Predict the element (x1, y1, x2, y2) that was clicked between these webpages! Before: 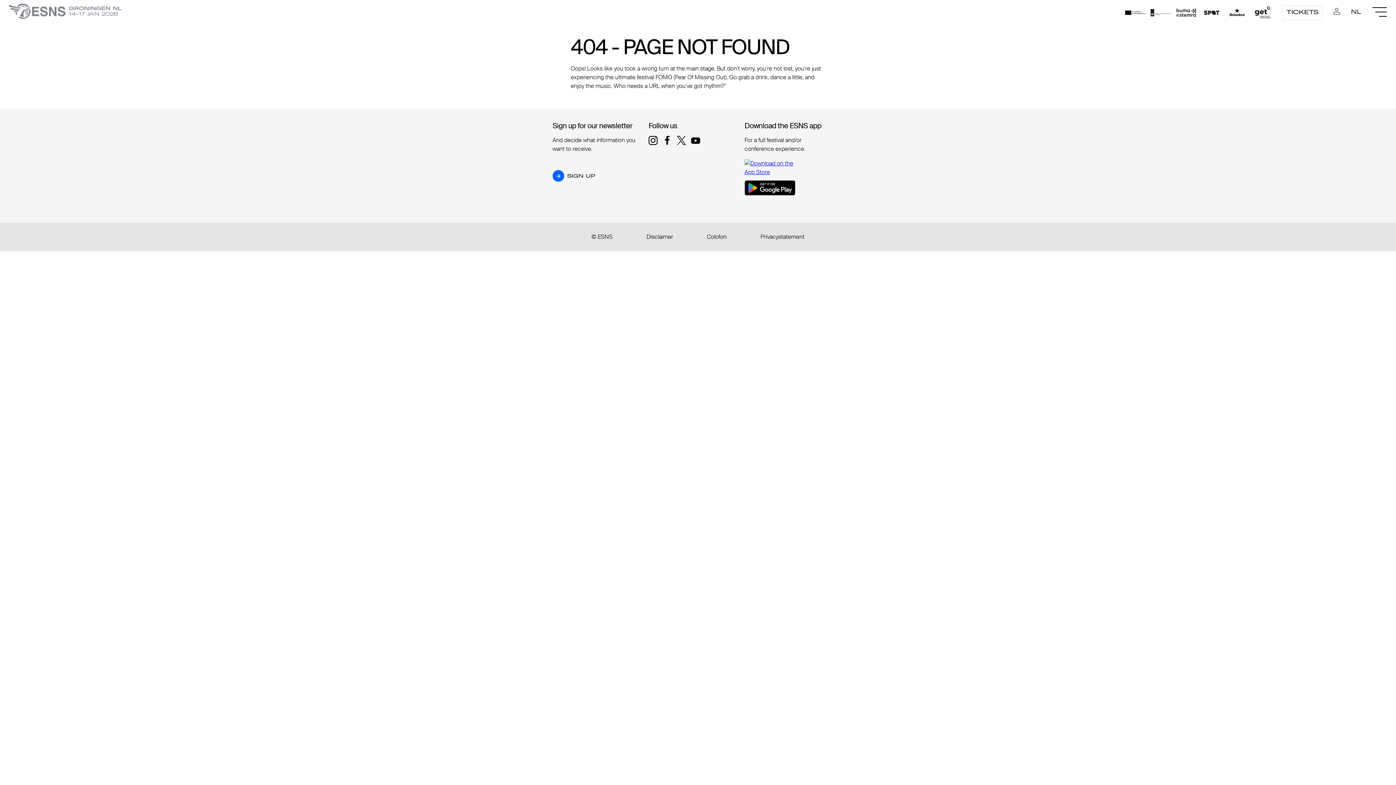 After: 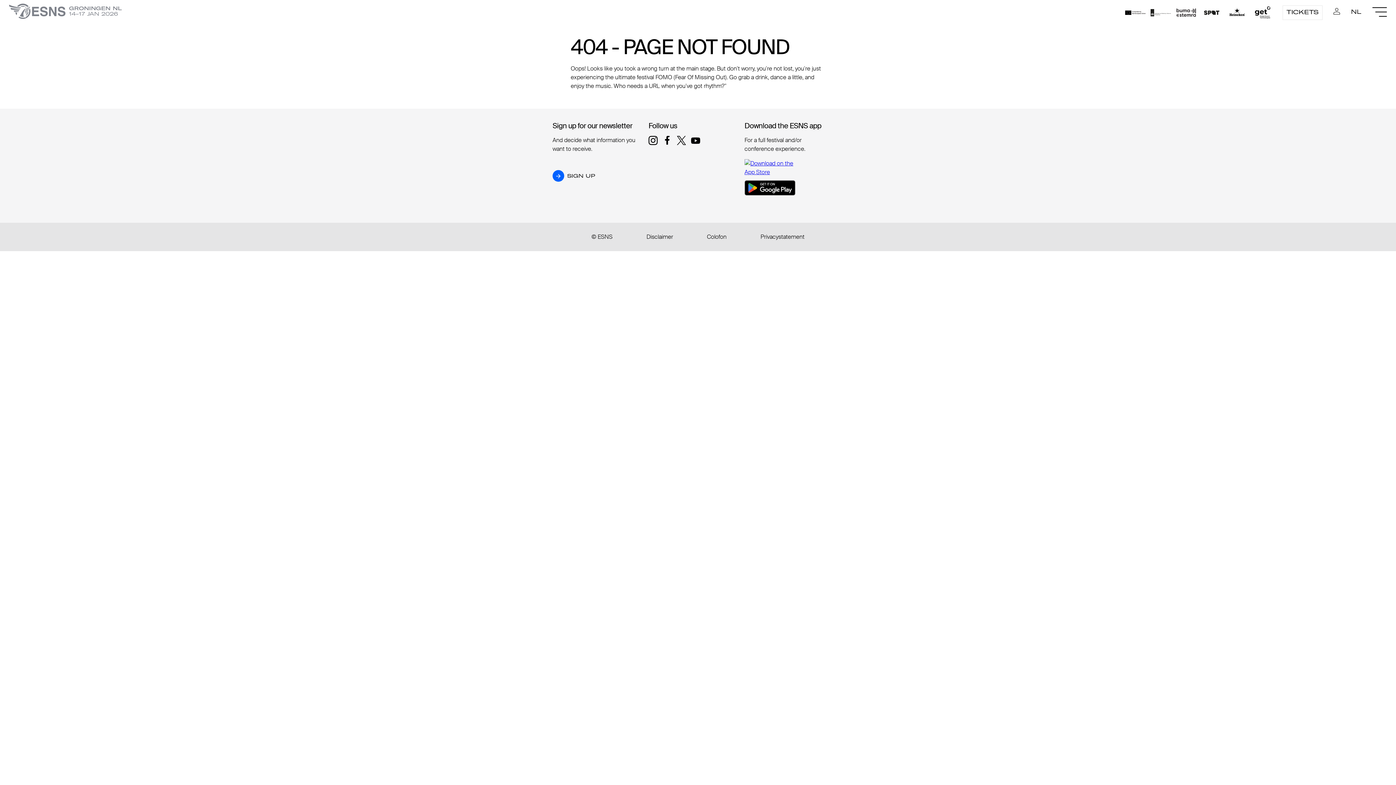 Action: bbox: (760, 232, 804, 241) label: Privacystatement